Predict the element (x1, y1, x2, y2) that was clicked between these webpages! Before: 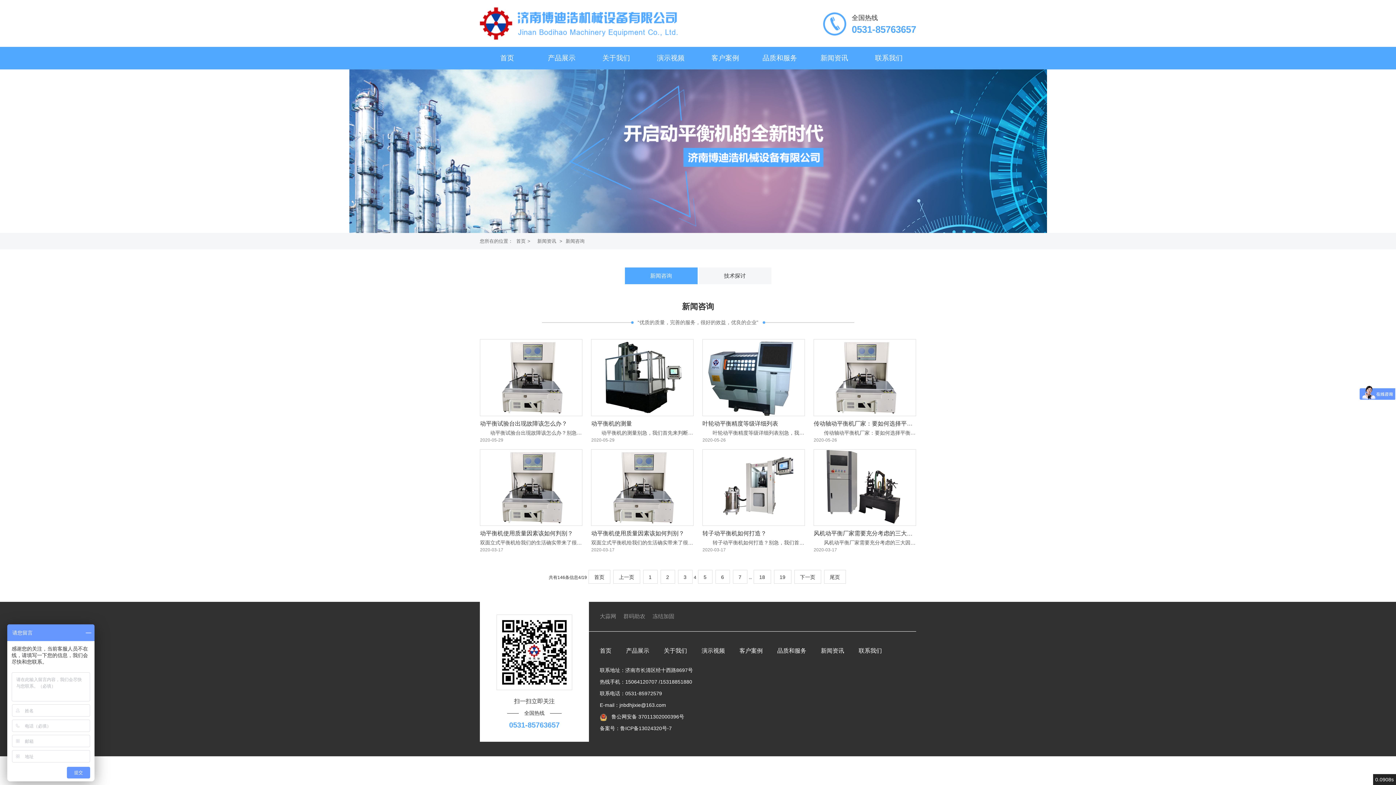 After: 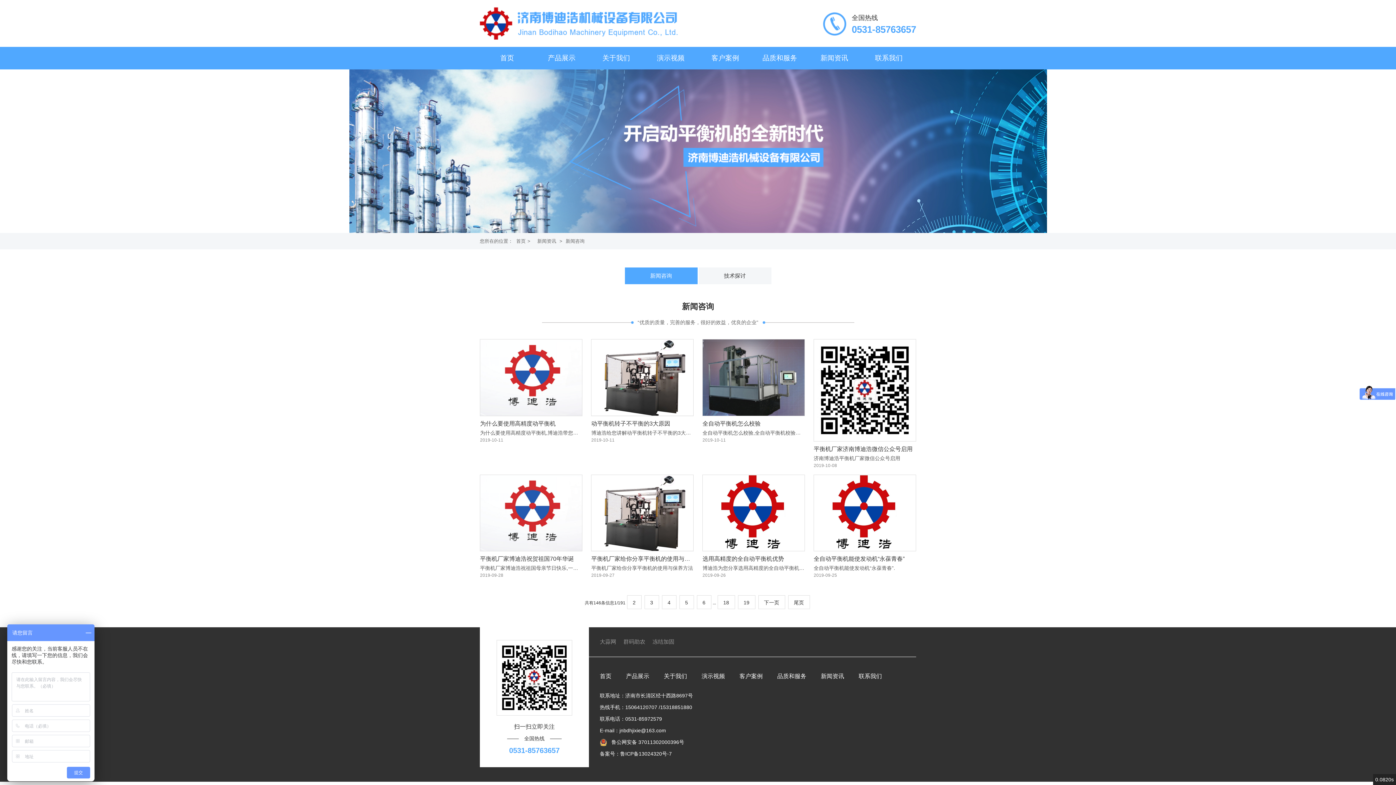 Action: bbox: (698, 570, 712, 584) label: 5